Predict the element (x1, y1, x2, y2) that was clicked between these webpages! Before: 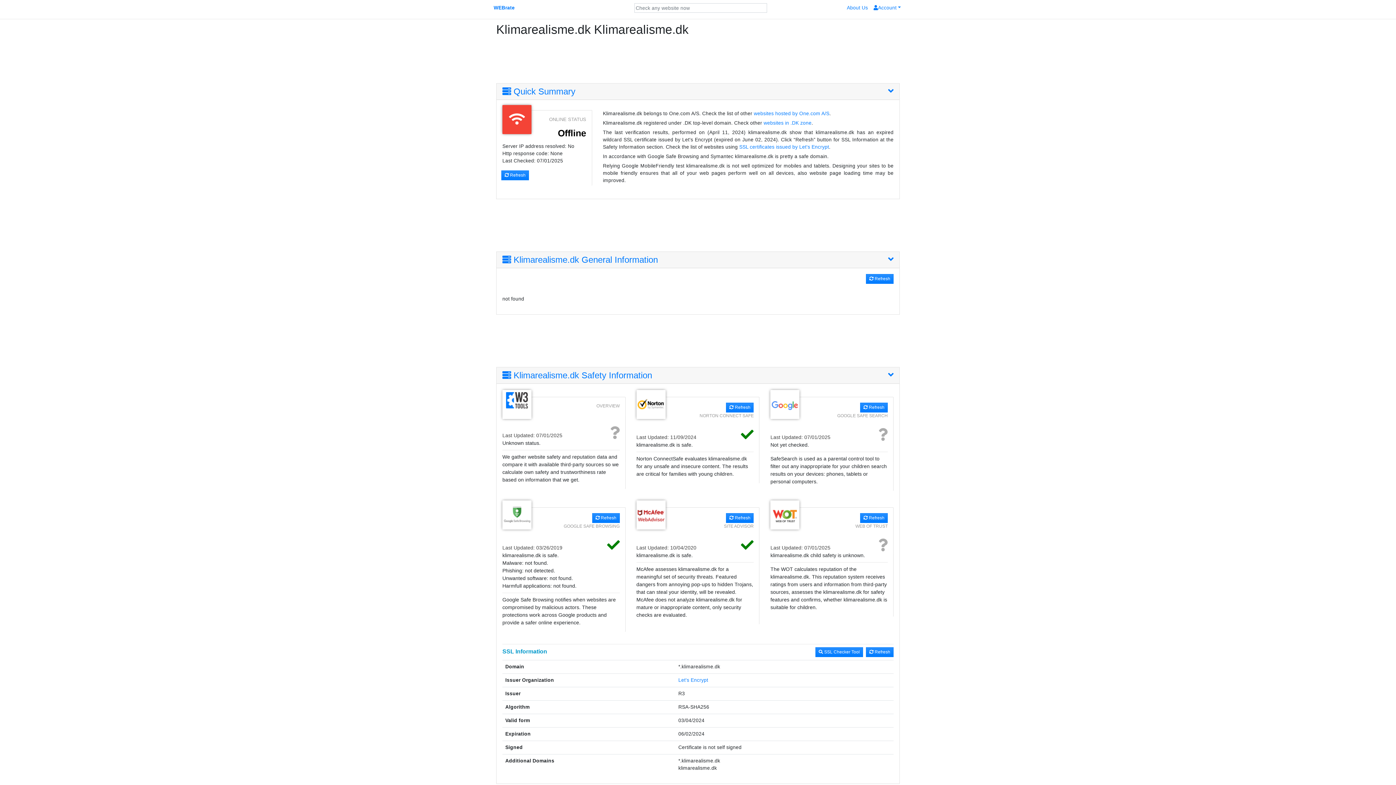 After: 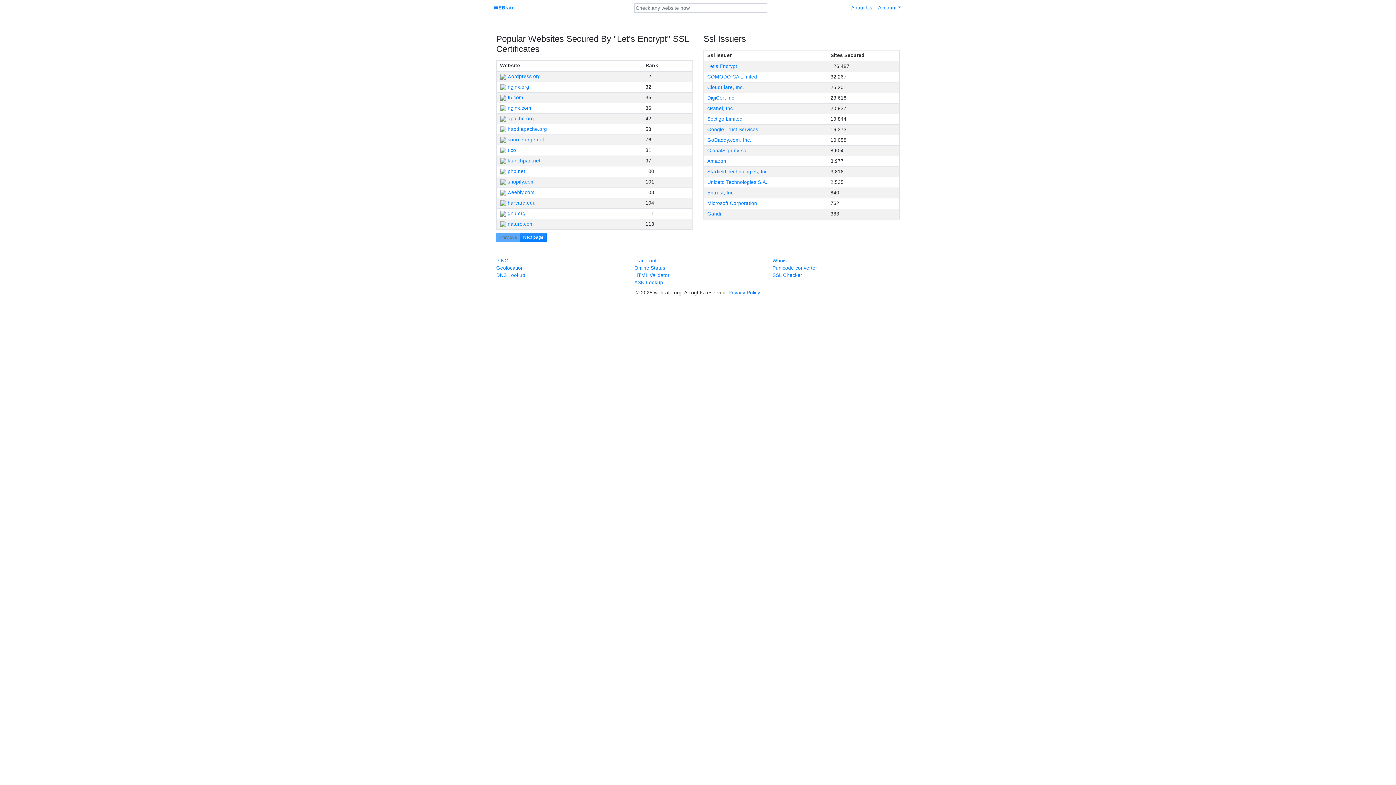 Action: bbox: (678, 677, 708, 683) label: Let's Encrypt